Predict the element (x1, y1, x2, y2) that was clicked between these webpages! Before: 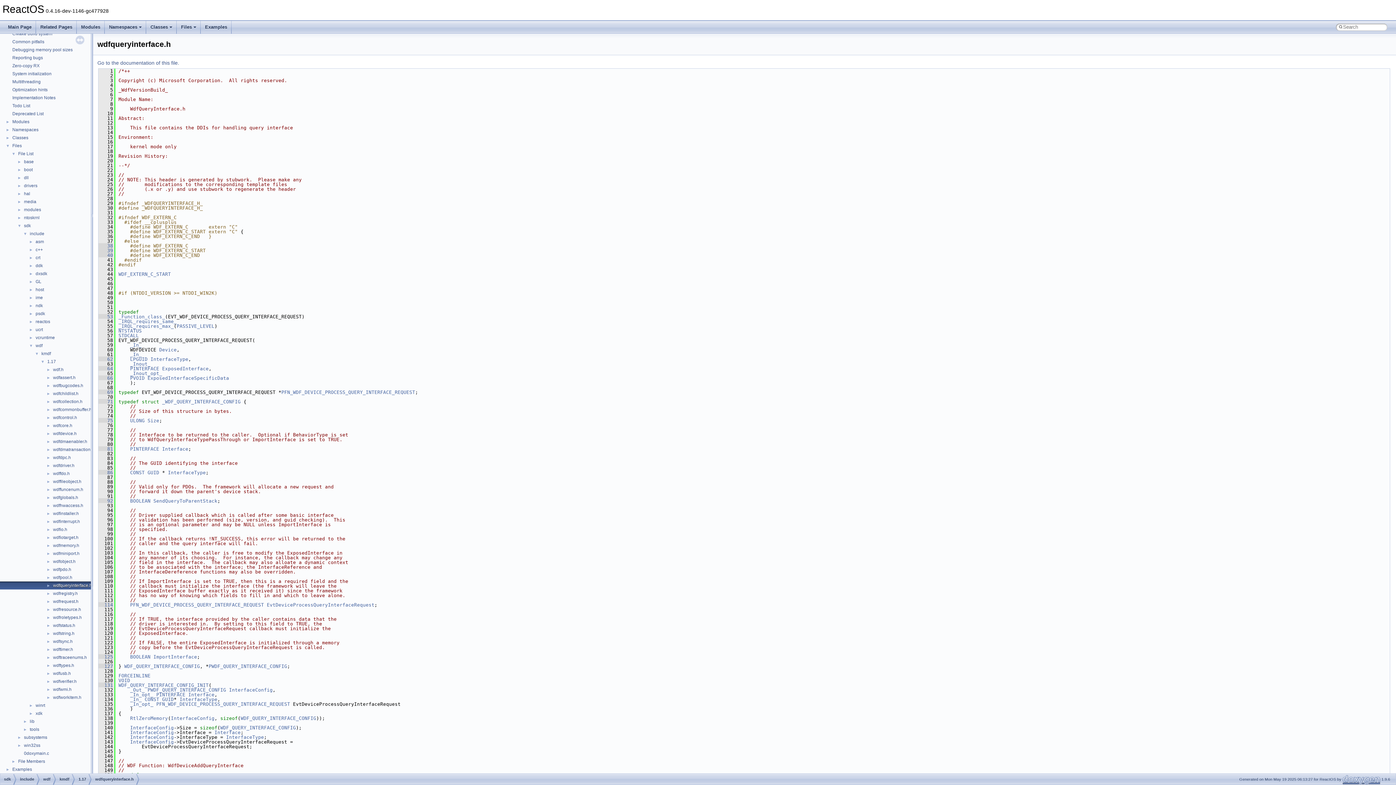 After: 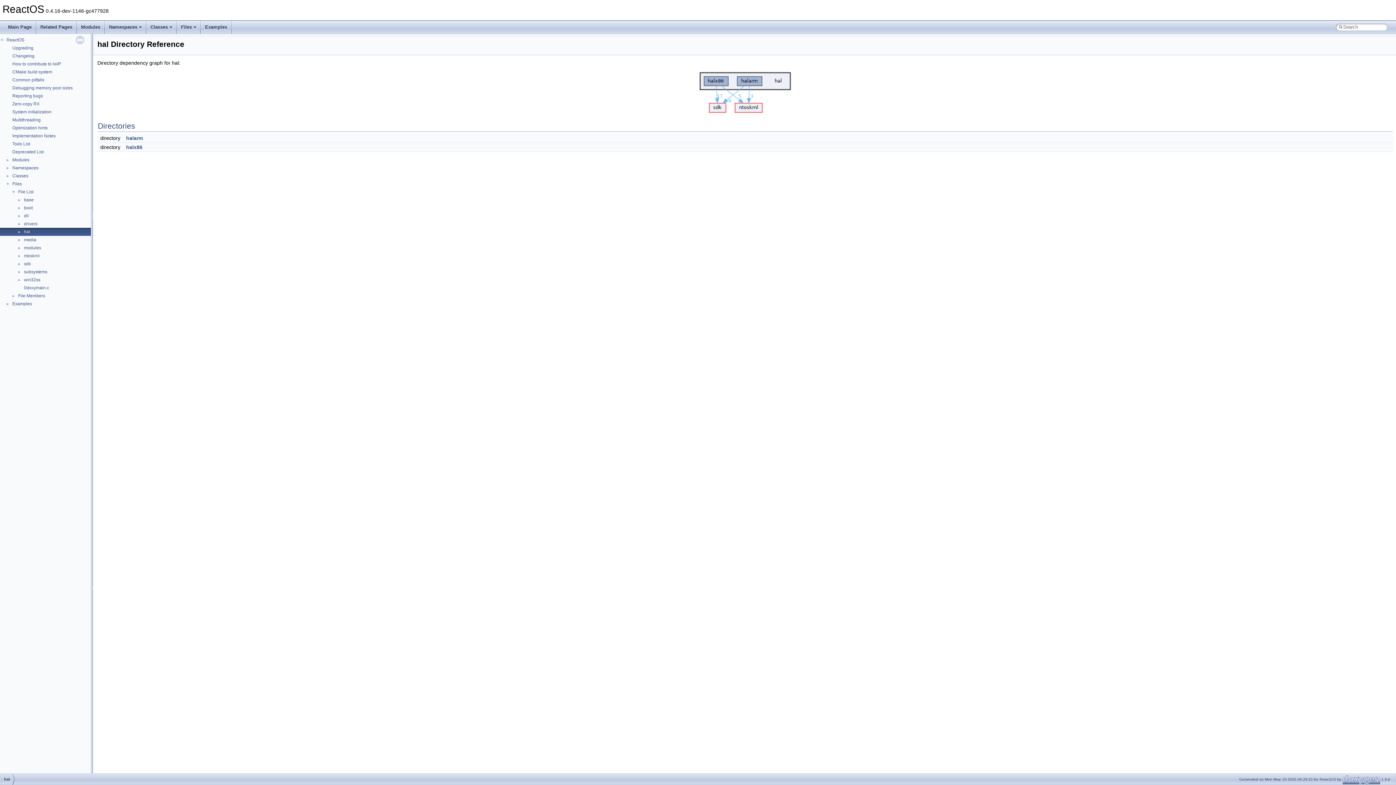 Action: bbox: (23, 190, 30, 197) label: hal